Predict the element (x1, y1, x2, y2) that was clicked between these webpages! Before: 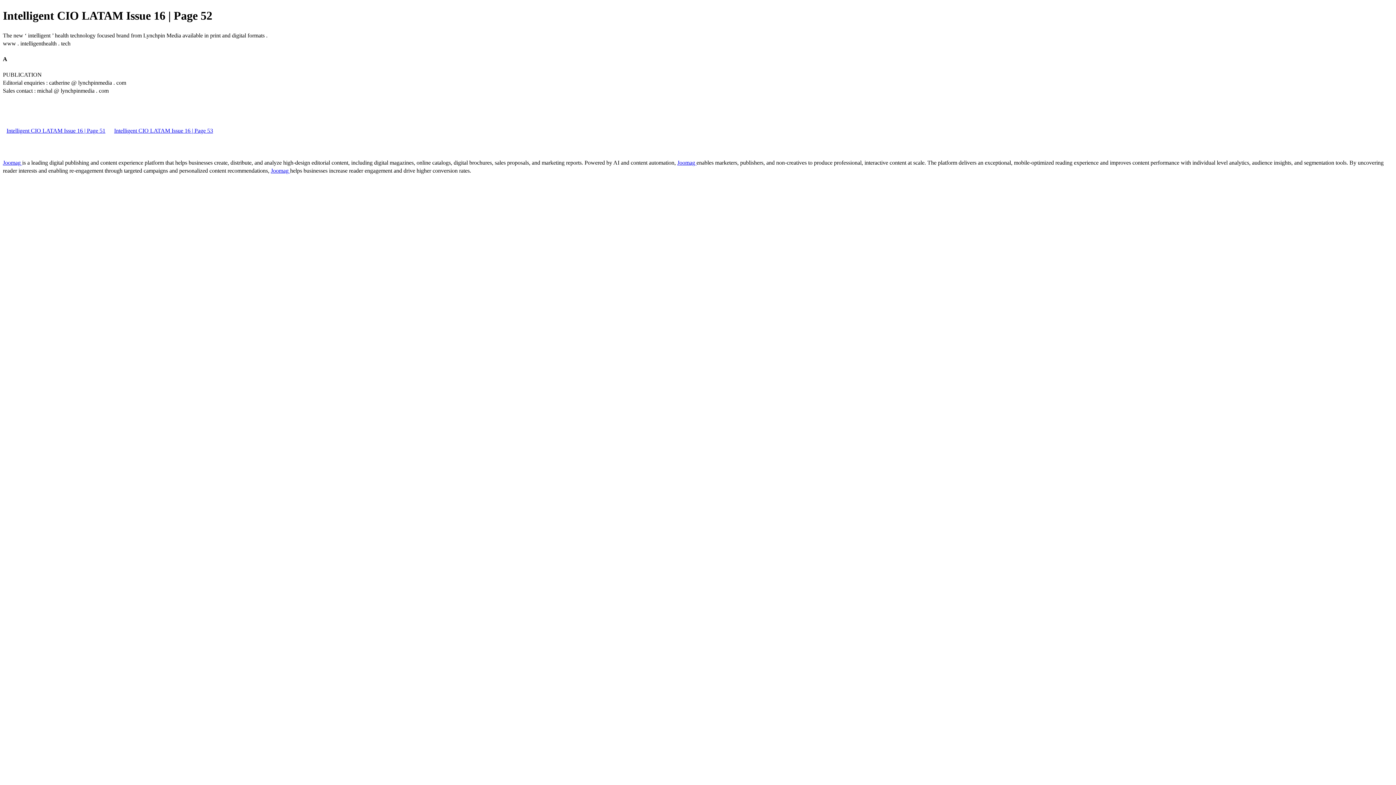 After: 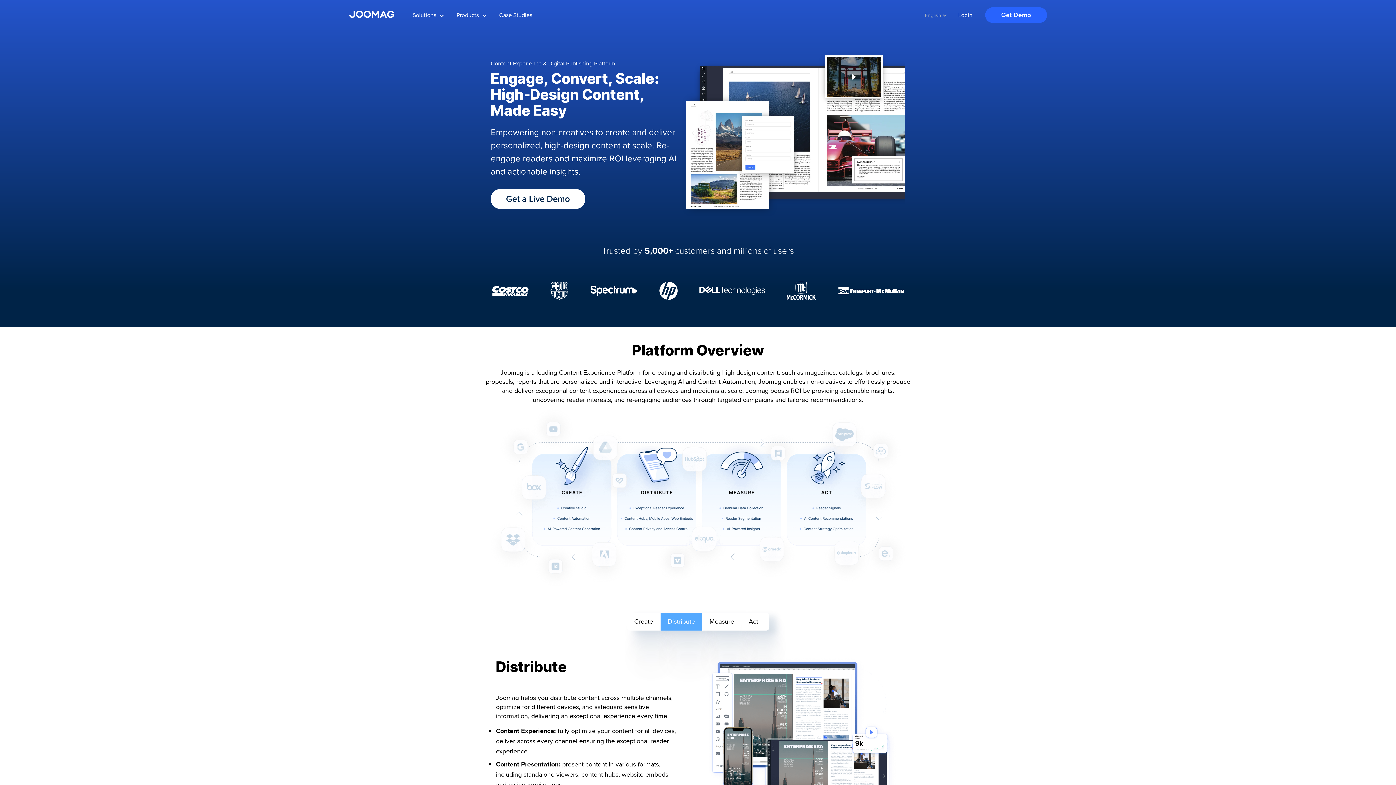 Action: bbox: (2, 159, 22, 165) label: Joomag 